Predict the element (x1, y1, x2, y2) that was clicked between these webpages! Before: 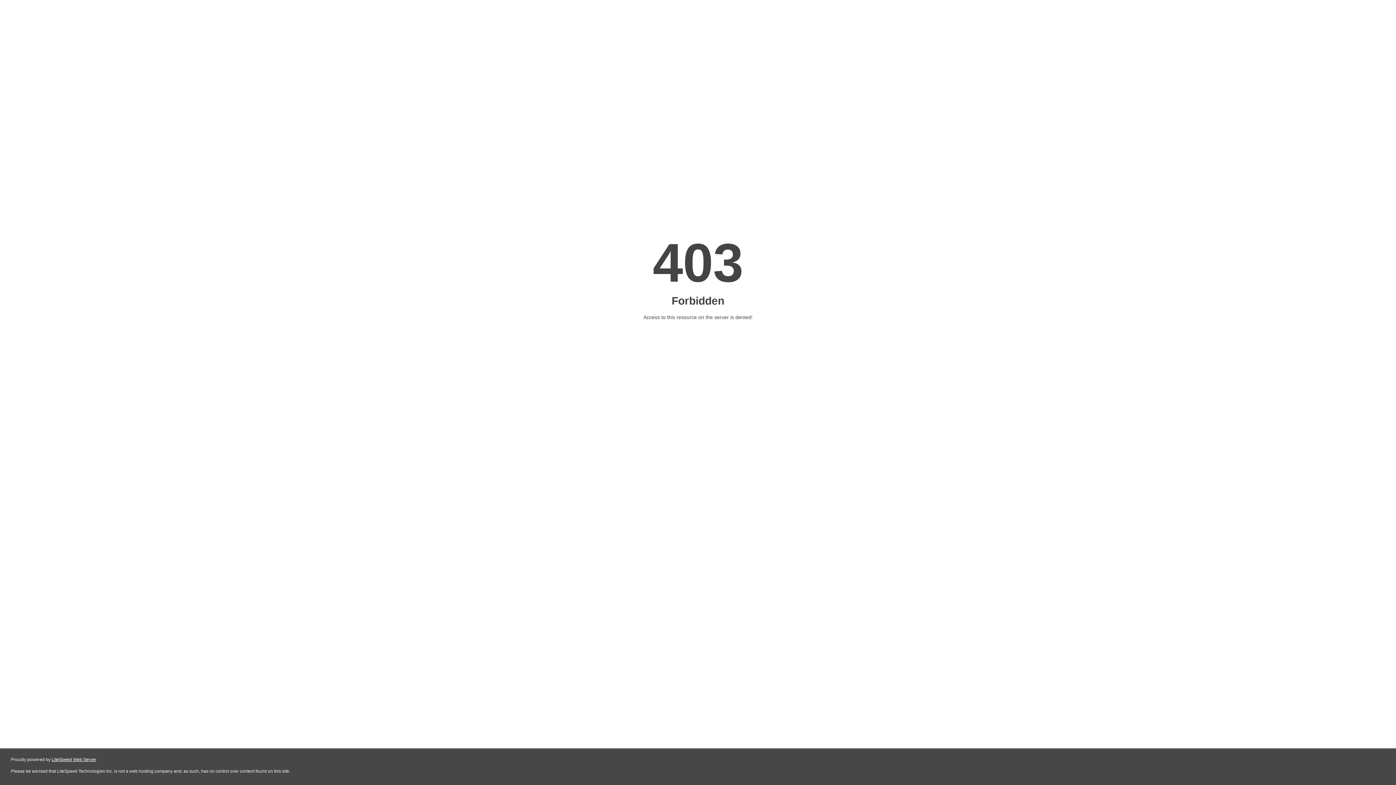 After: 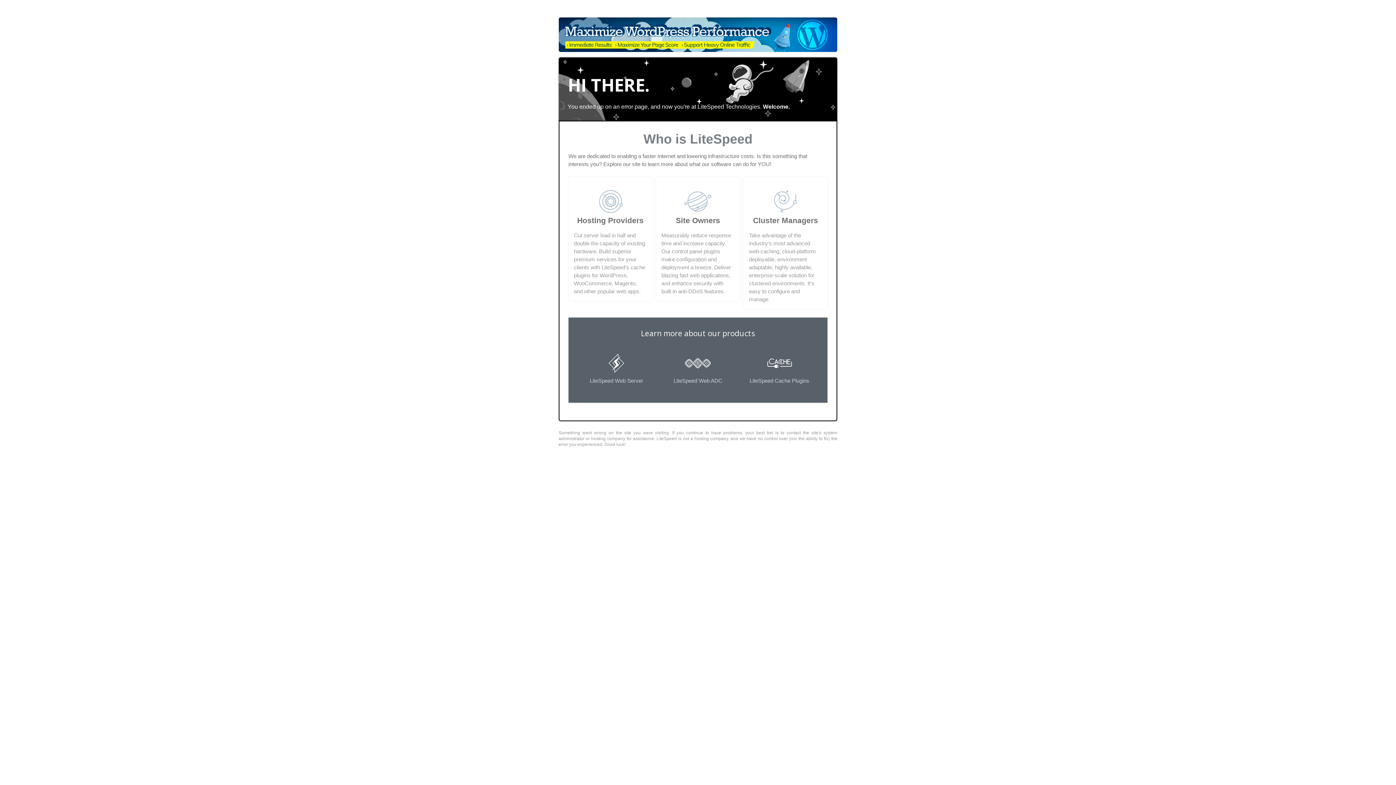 Action: label: LiteSpeed Web Server bbox: (51, 757, 96, 762)